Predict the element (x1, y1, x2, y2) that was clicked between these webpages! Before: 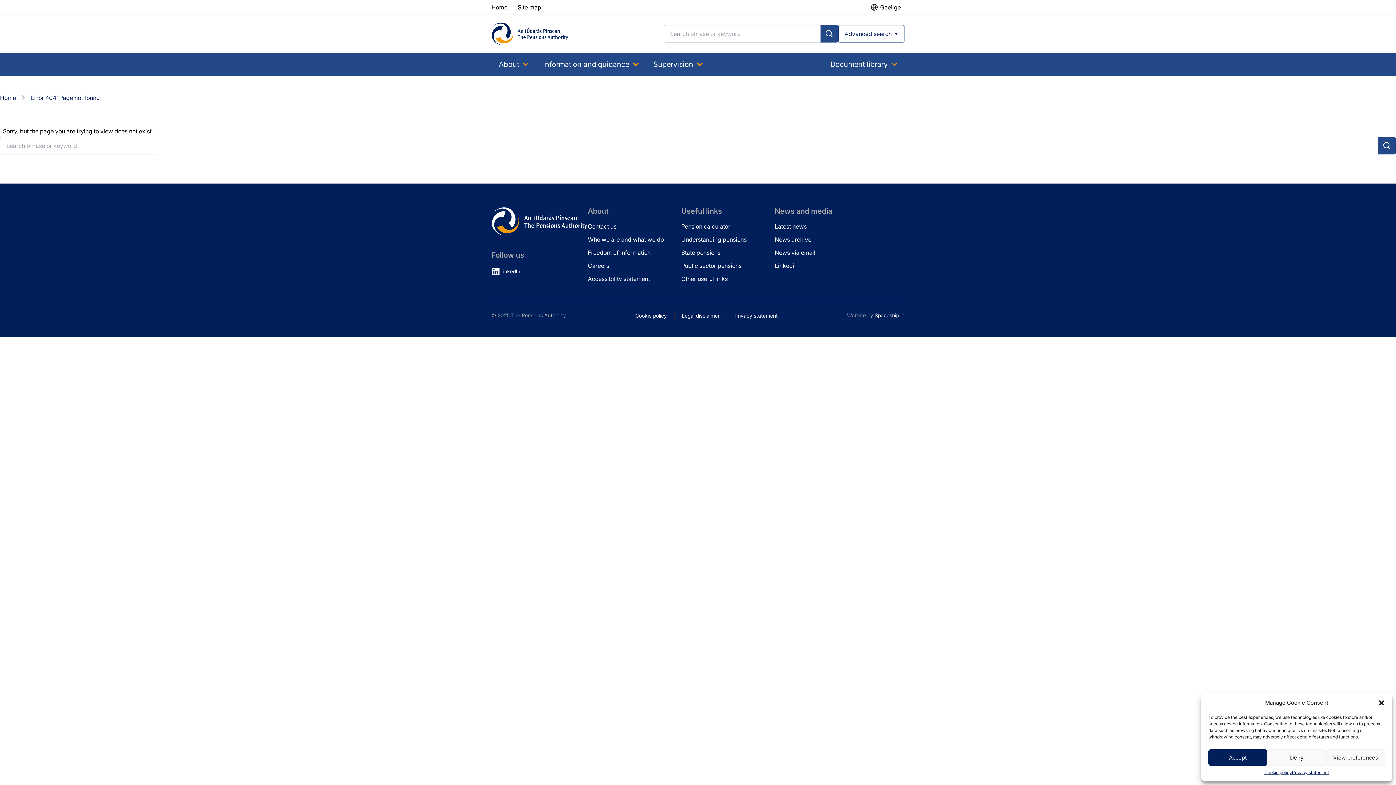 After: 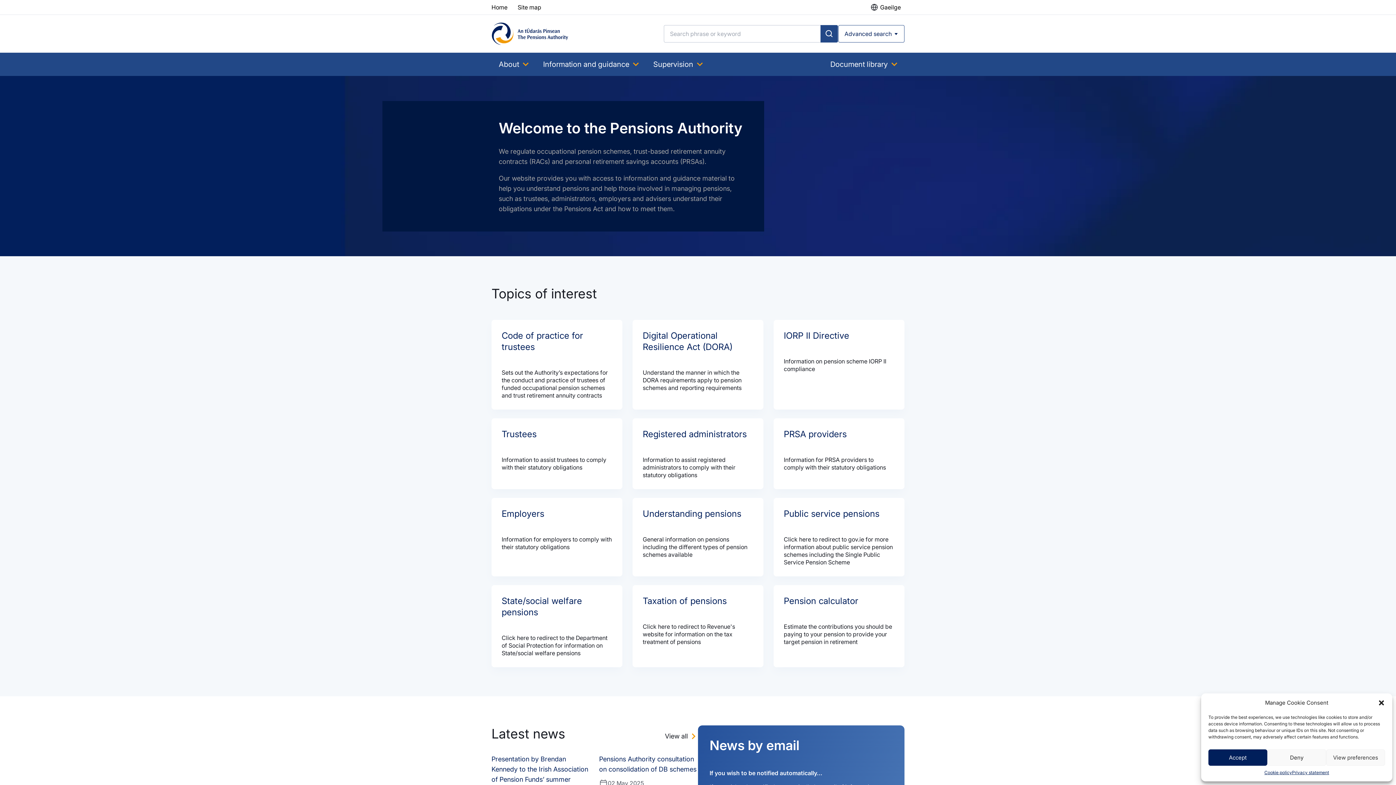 Action: label: Home bbox: (0, 94, 16, 101)